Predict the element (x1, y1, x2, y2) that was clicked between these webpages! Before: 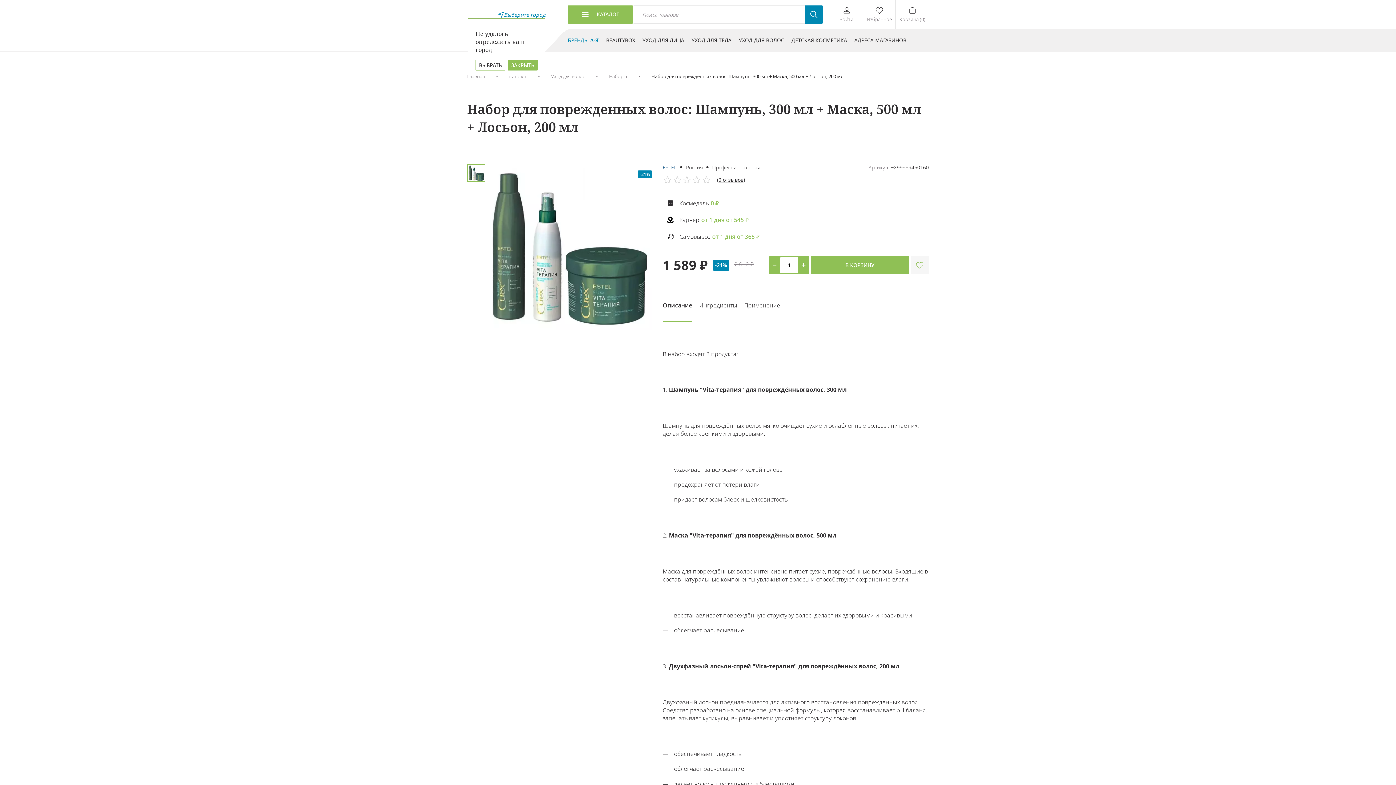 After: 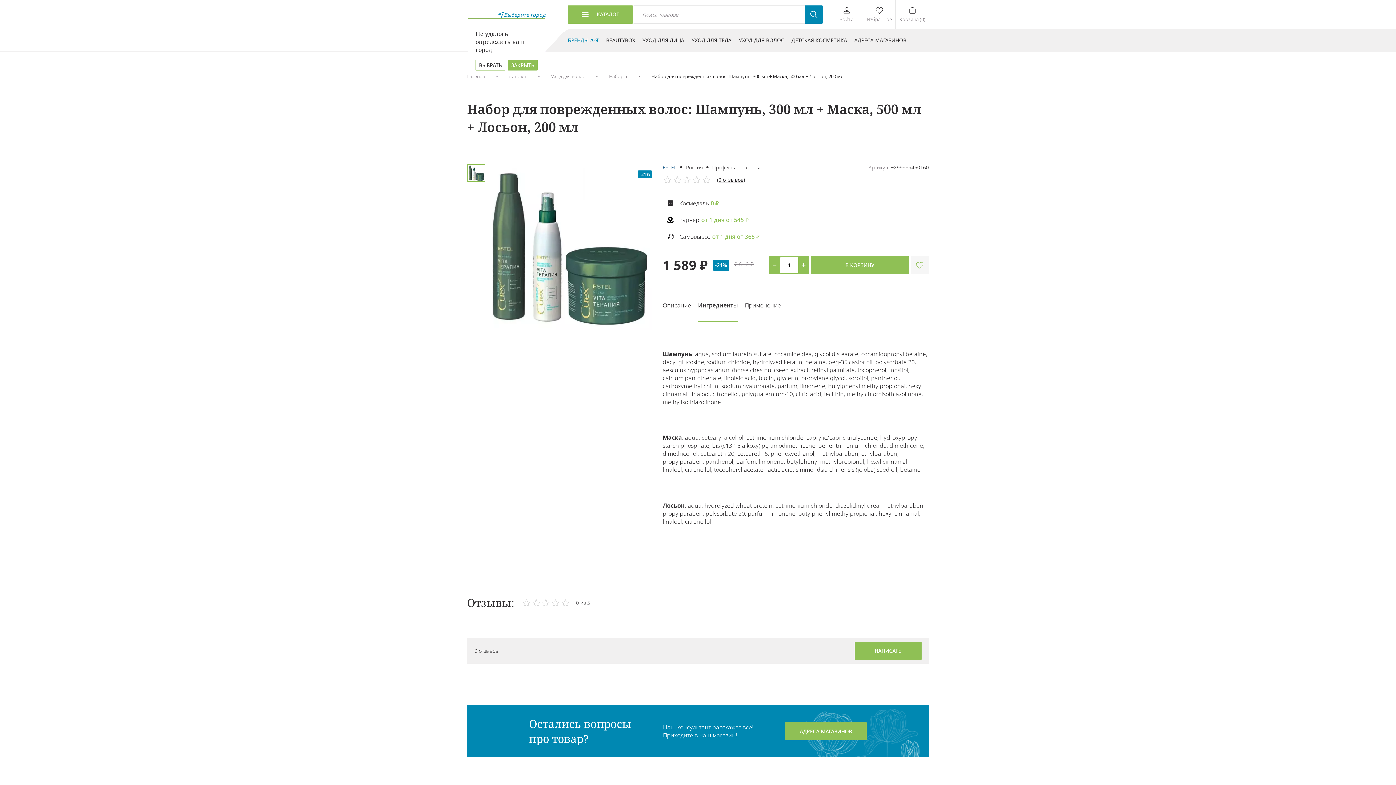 Action: label: Ингредиенты bbox: (699, 289, 737, 322)